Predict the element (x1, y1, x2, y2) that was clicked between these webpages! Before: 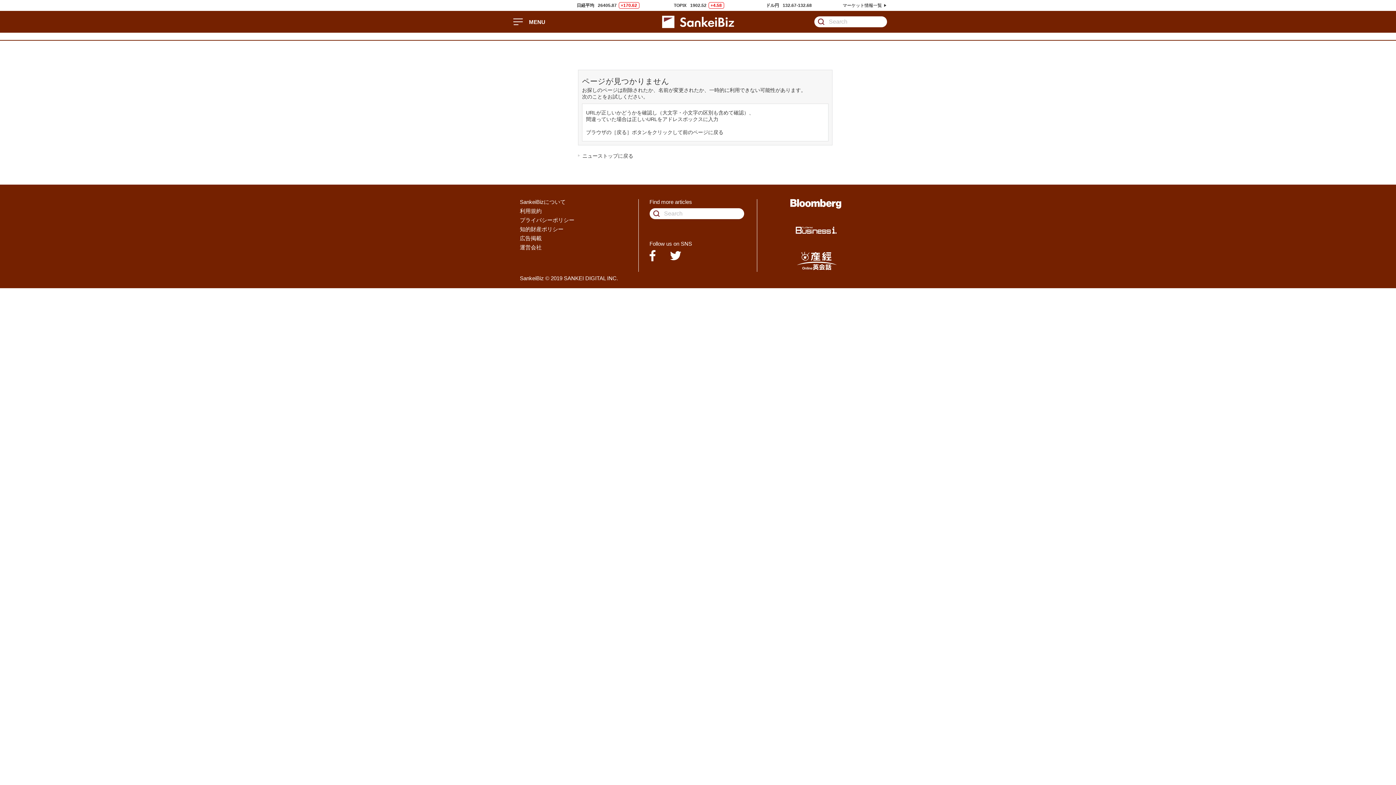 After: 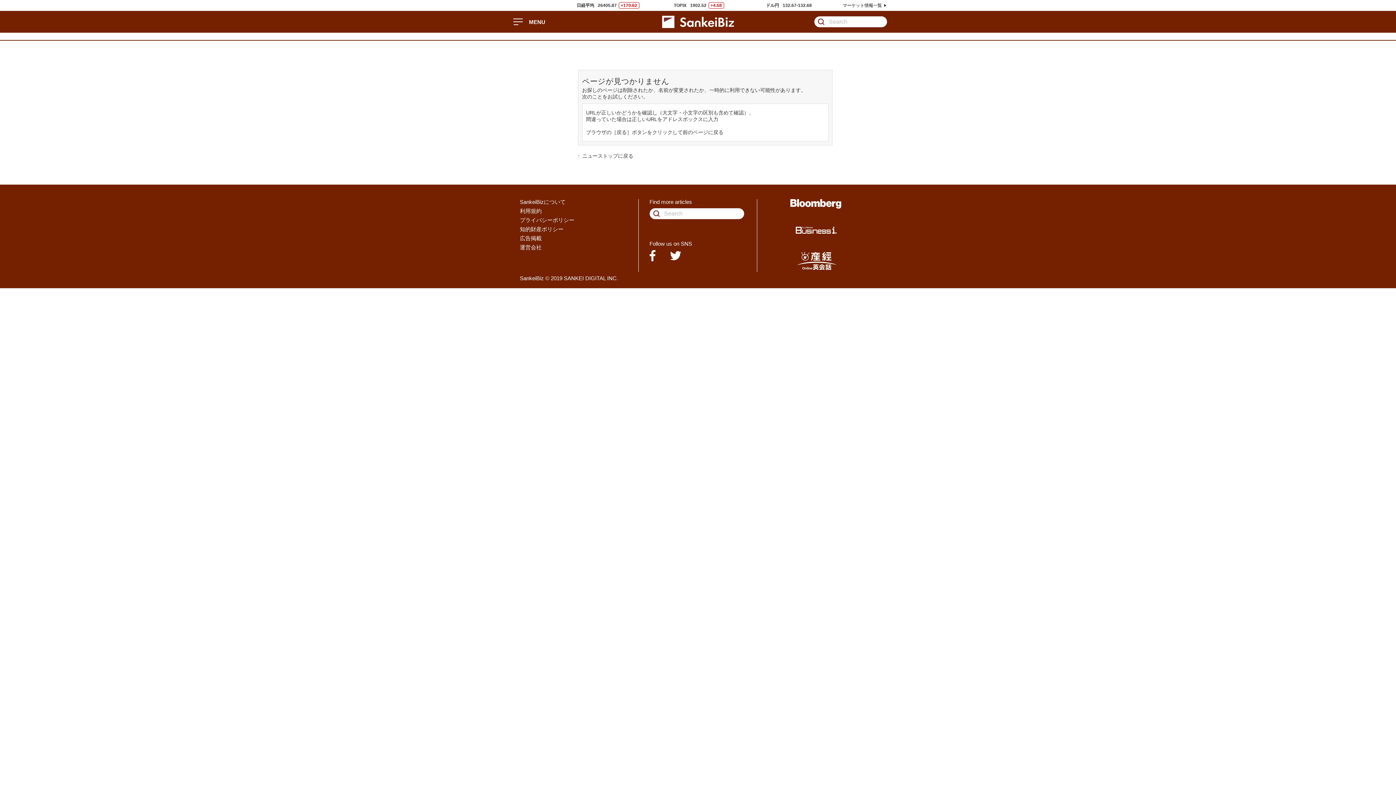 Action: bbox: (790, 199, 843, 208)